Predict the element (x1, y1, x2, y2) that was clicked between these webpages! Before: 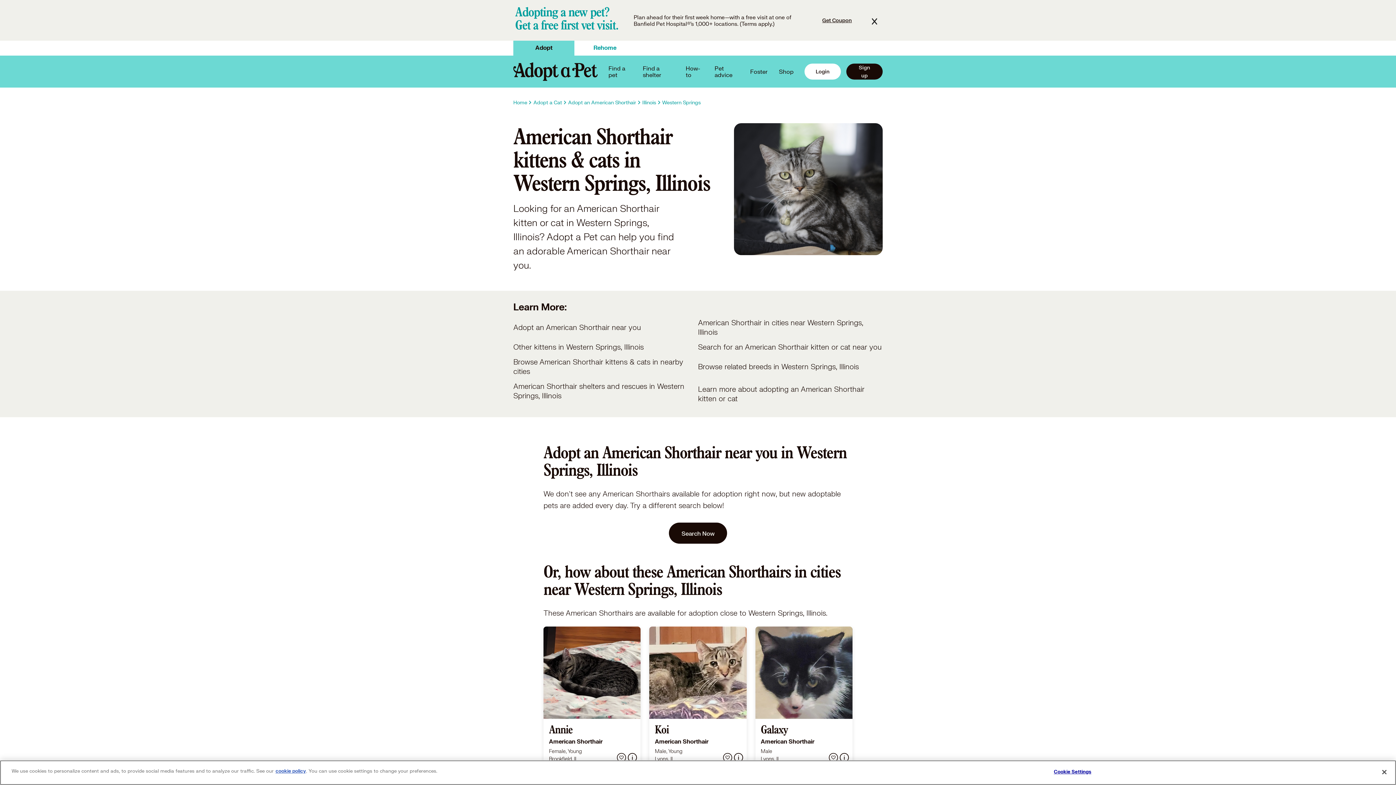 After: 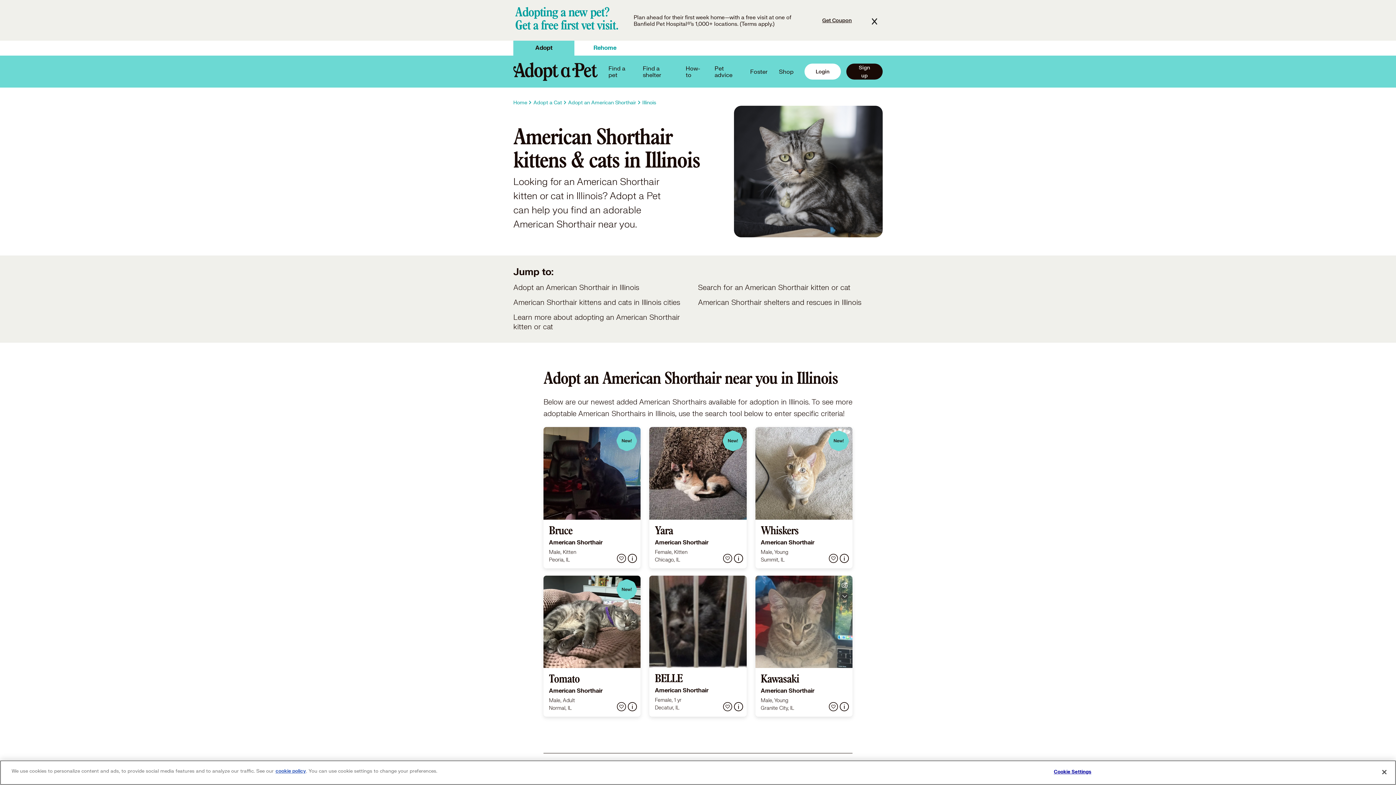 Action: label: Illinois bbox: (642, 98, 656, 106)